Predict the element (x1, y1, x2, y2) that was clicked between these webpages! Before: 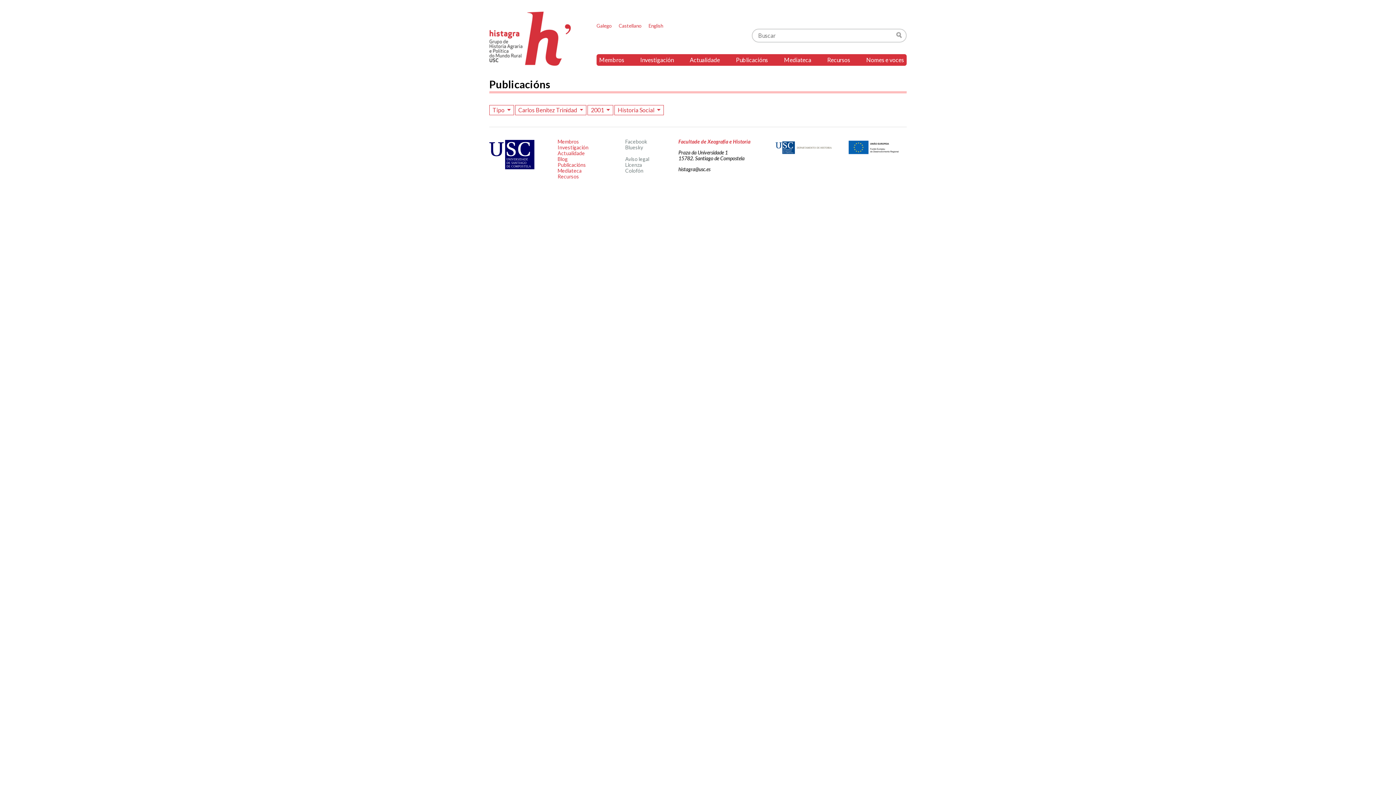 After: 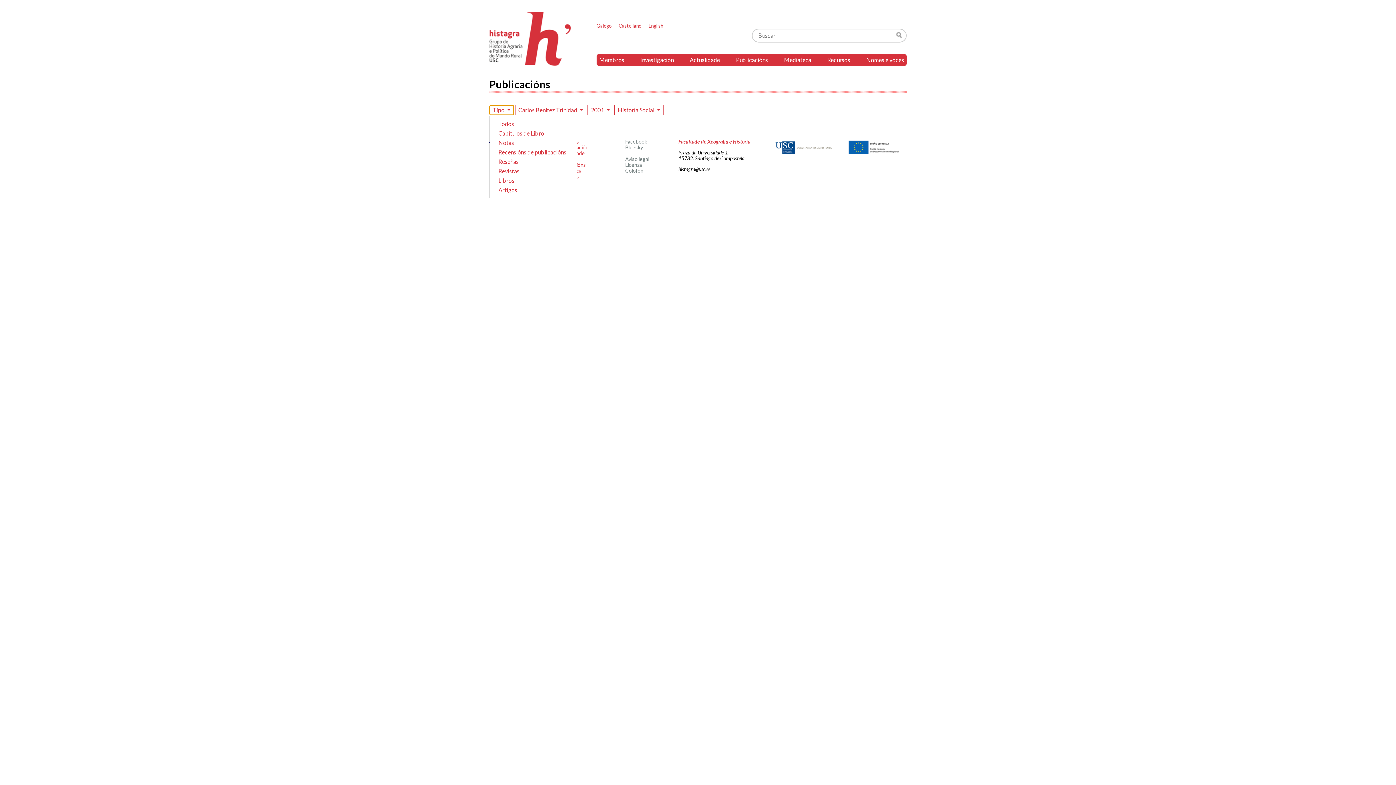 Action: label: Tipo  bbox: (489, 105, 514, 115)